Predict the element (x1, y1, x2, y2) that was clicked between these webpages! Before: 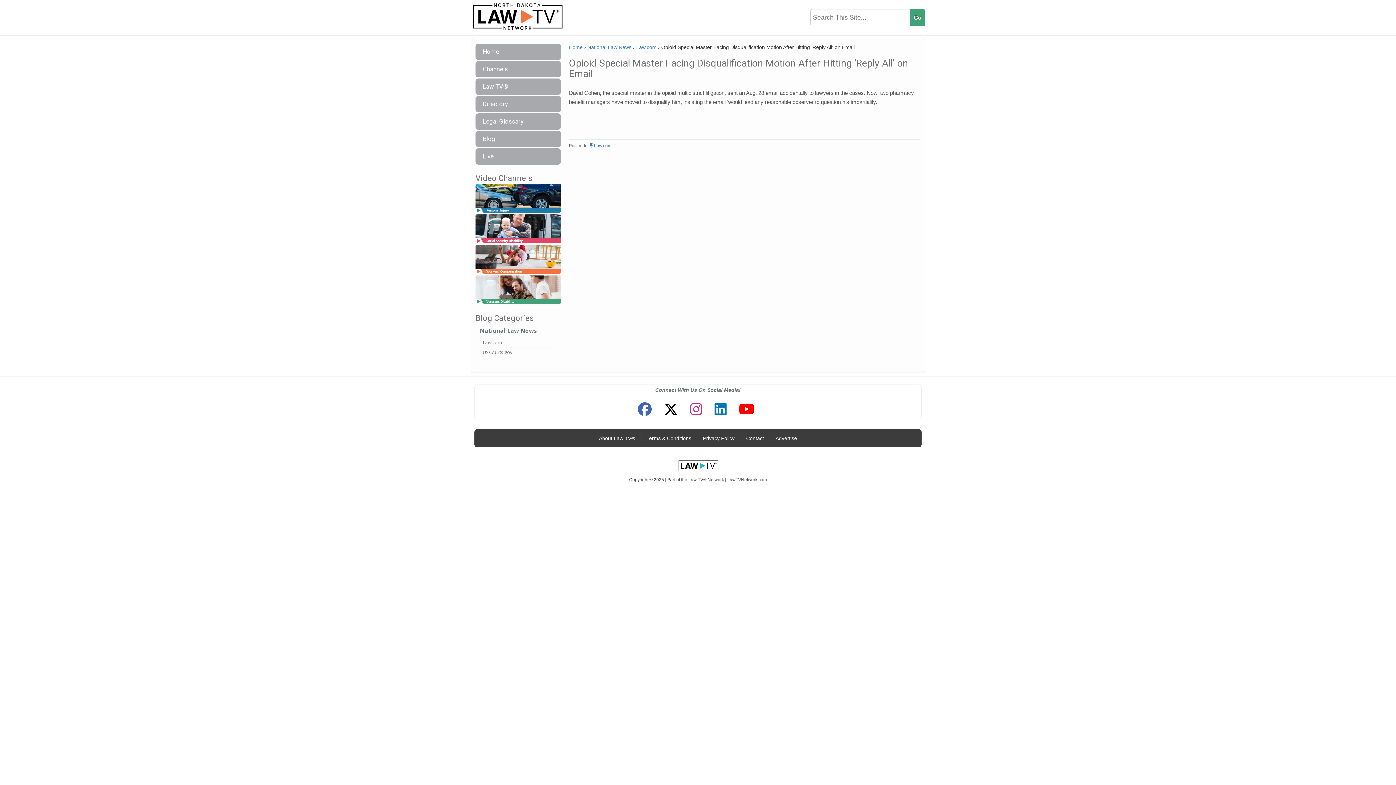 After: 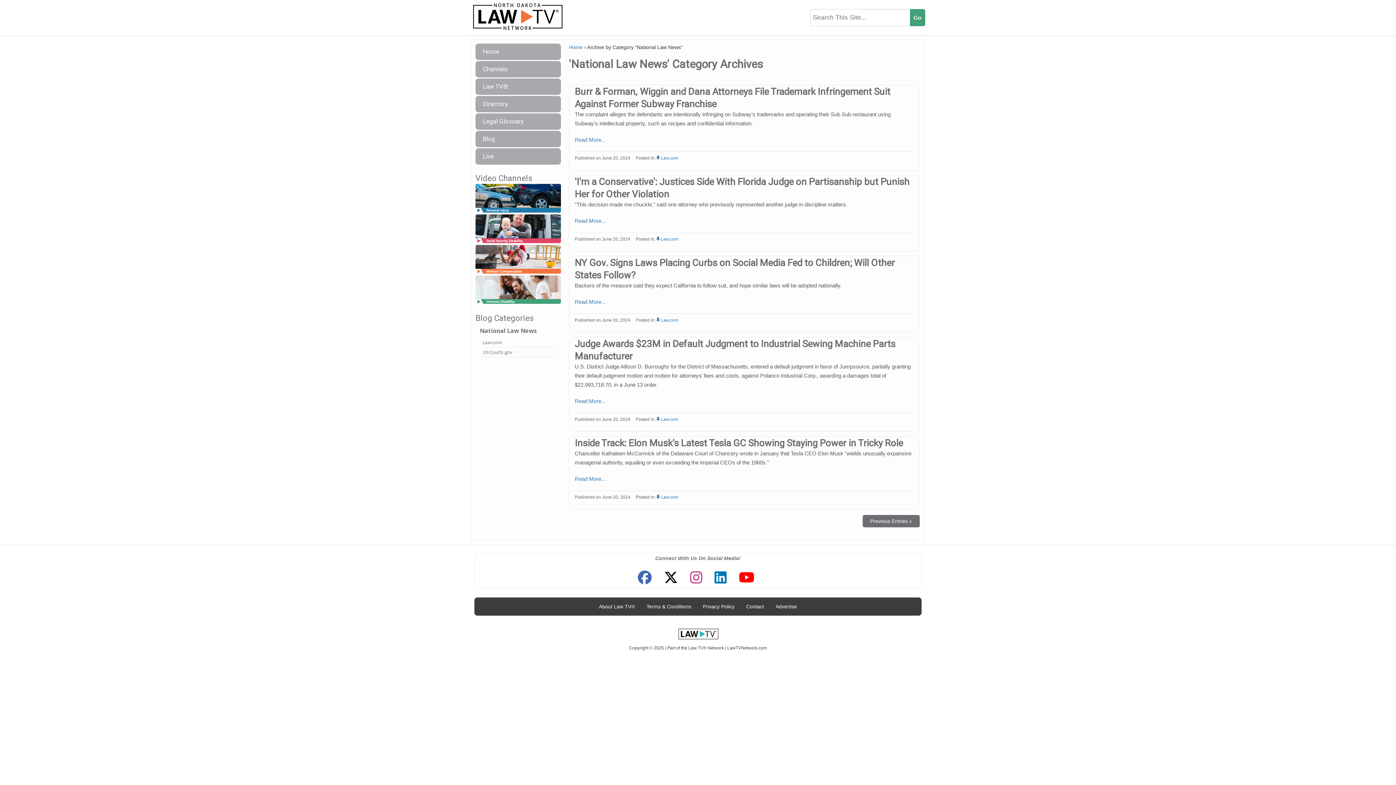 Action: label: National Law News bbox: (587, 44, 631, 50)